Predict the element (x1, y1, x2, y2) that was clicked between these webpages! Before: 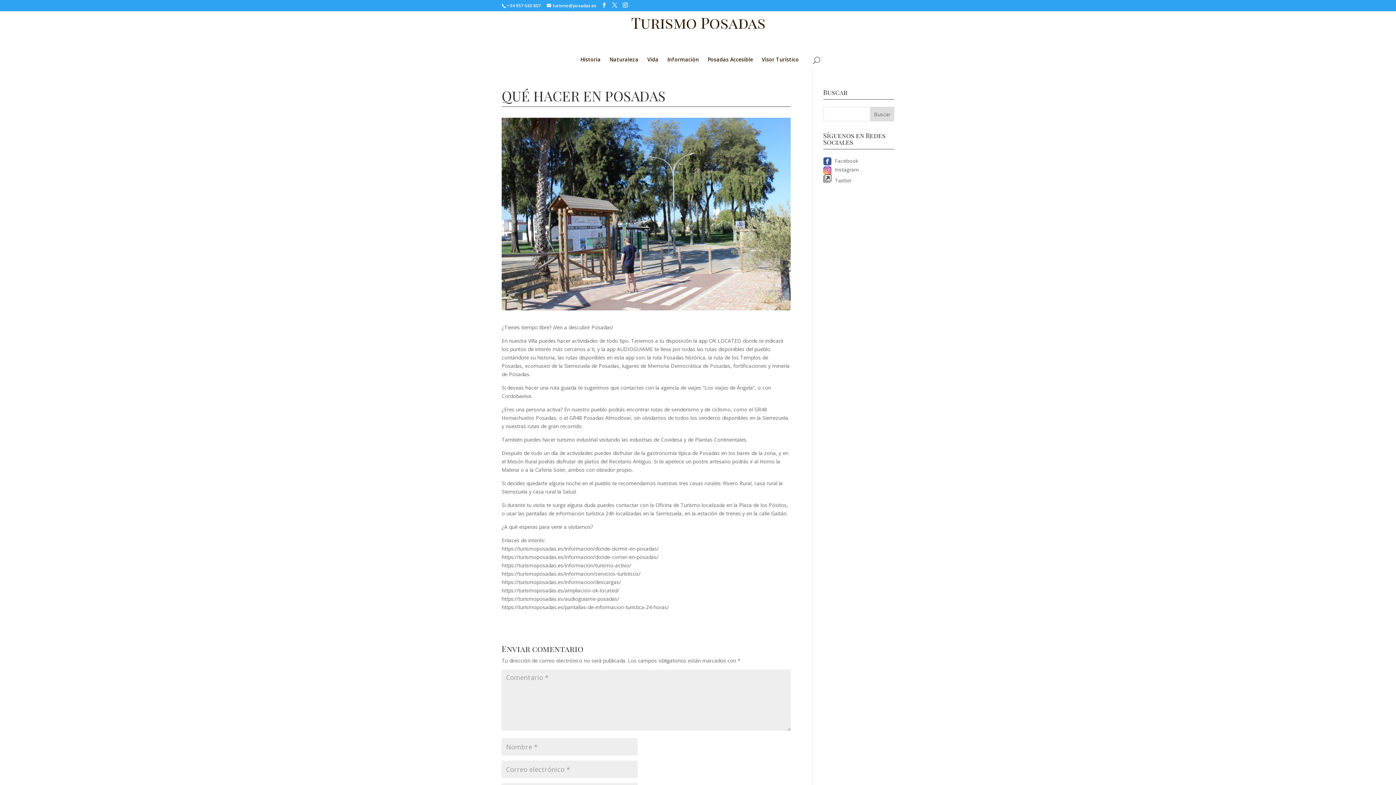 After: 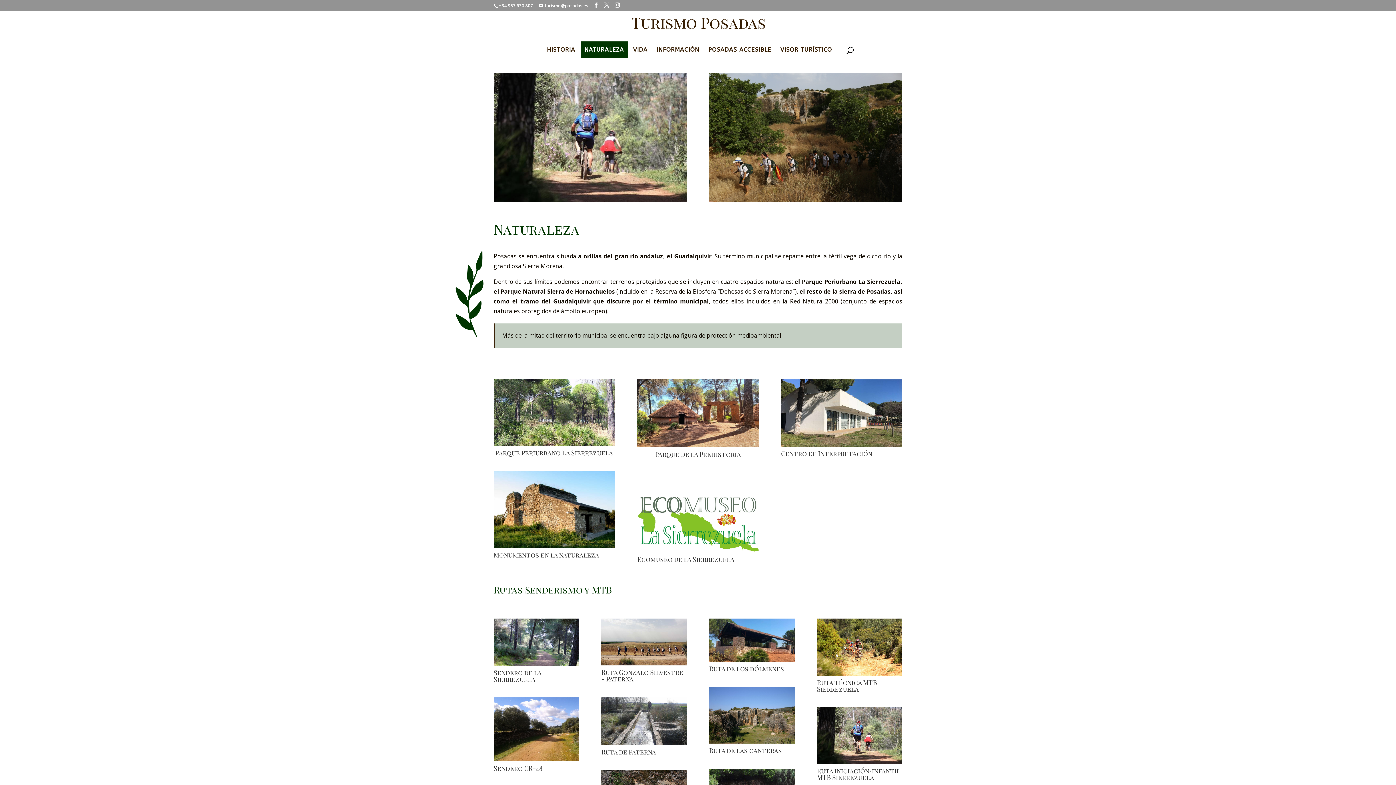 Action: label: Naturaleza bbox: (606, 51, 642, 68)